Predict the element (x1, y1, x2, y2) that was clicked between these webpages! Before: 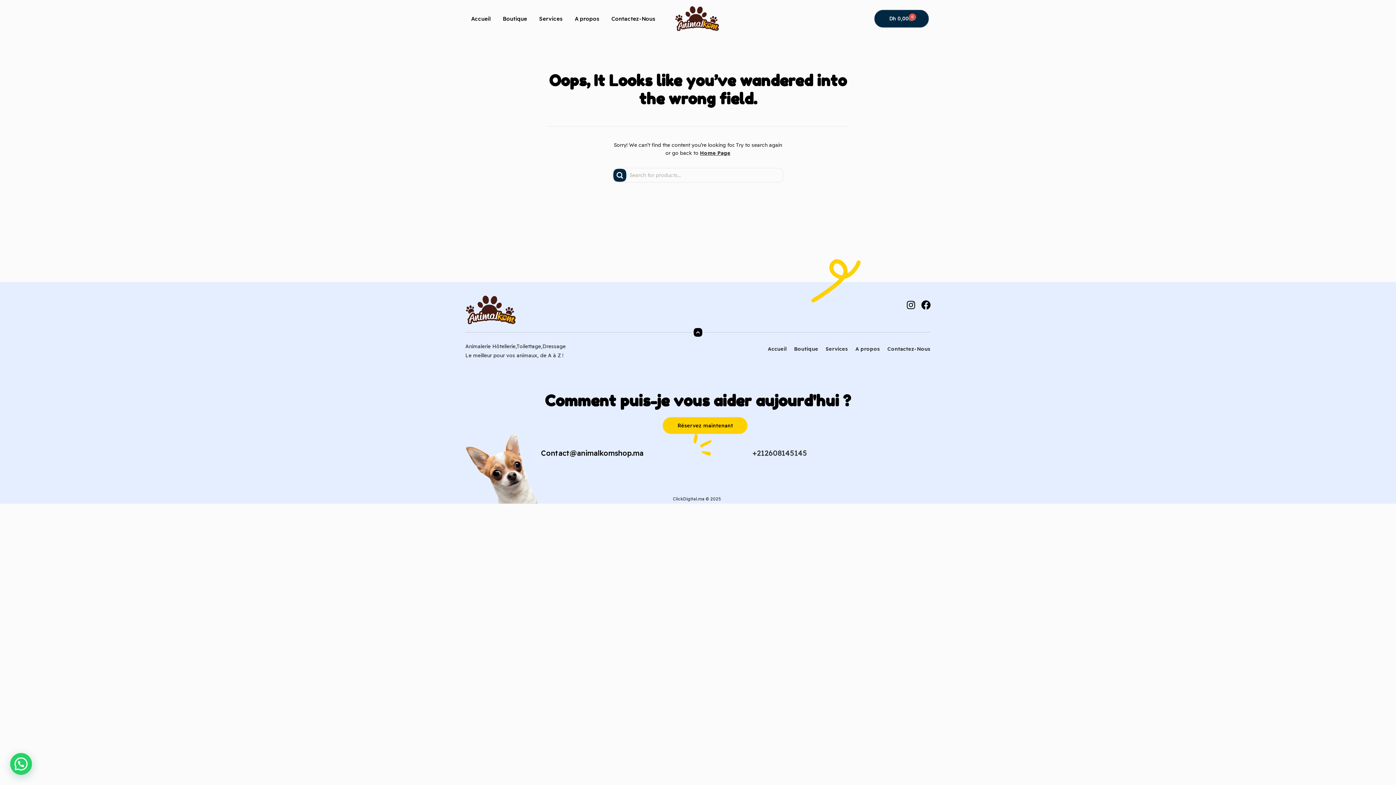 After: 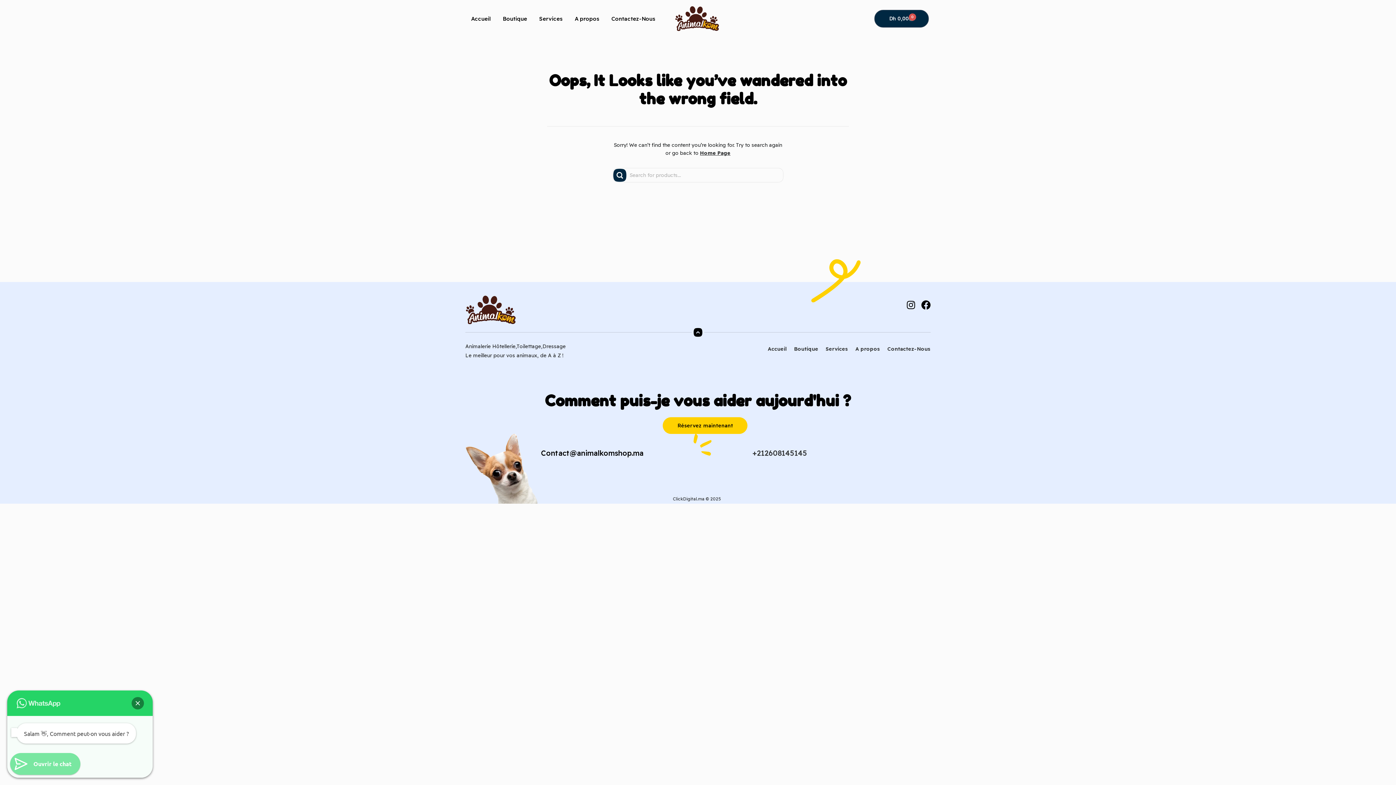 Action: bbox: (10, 753, 32, 775)